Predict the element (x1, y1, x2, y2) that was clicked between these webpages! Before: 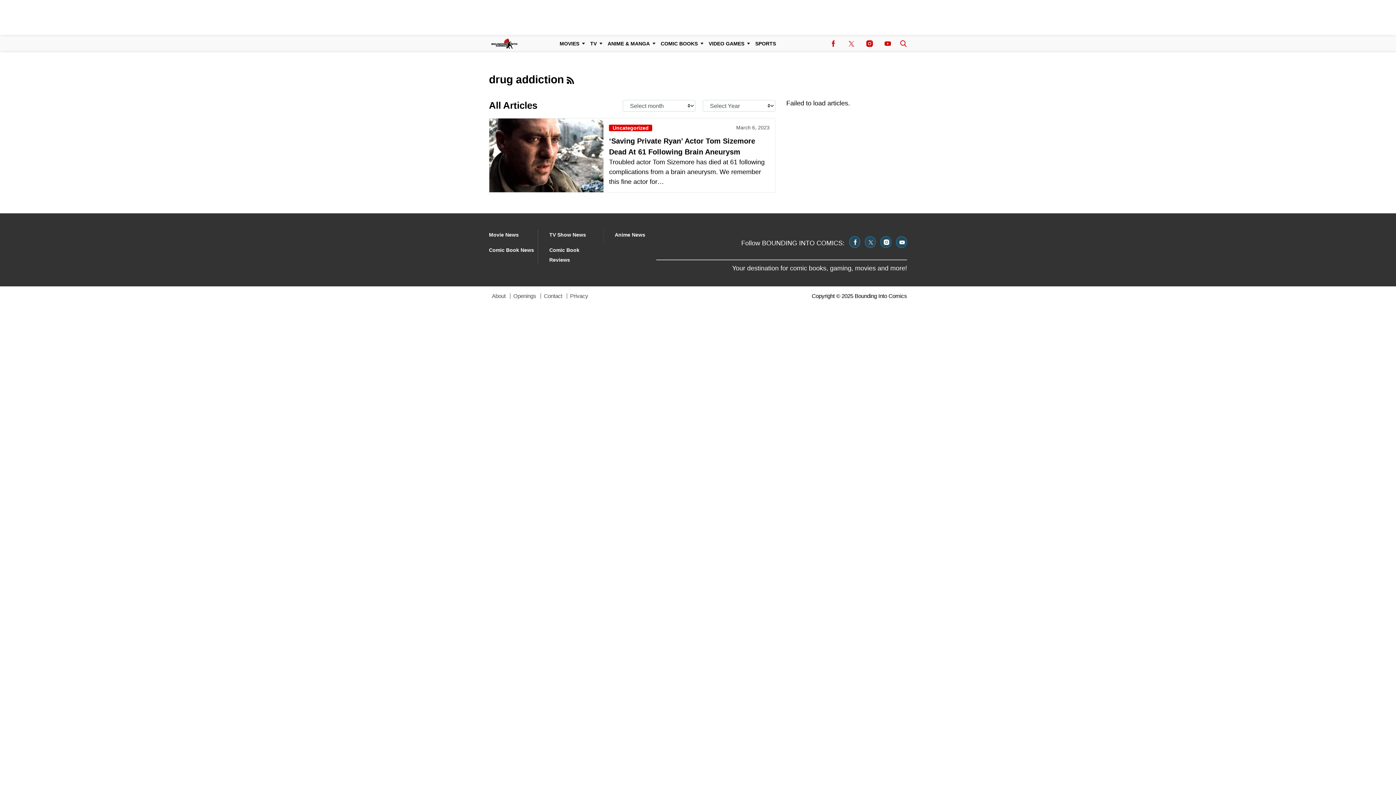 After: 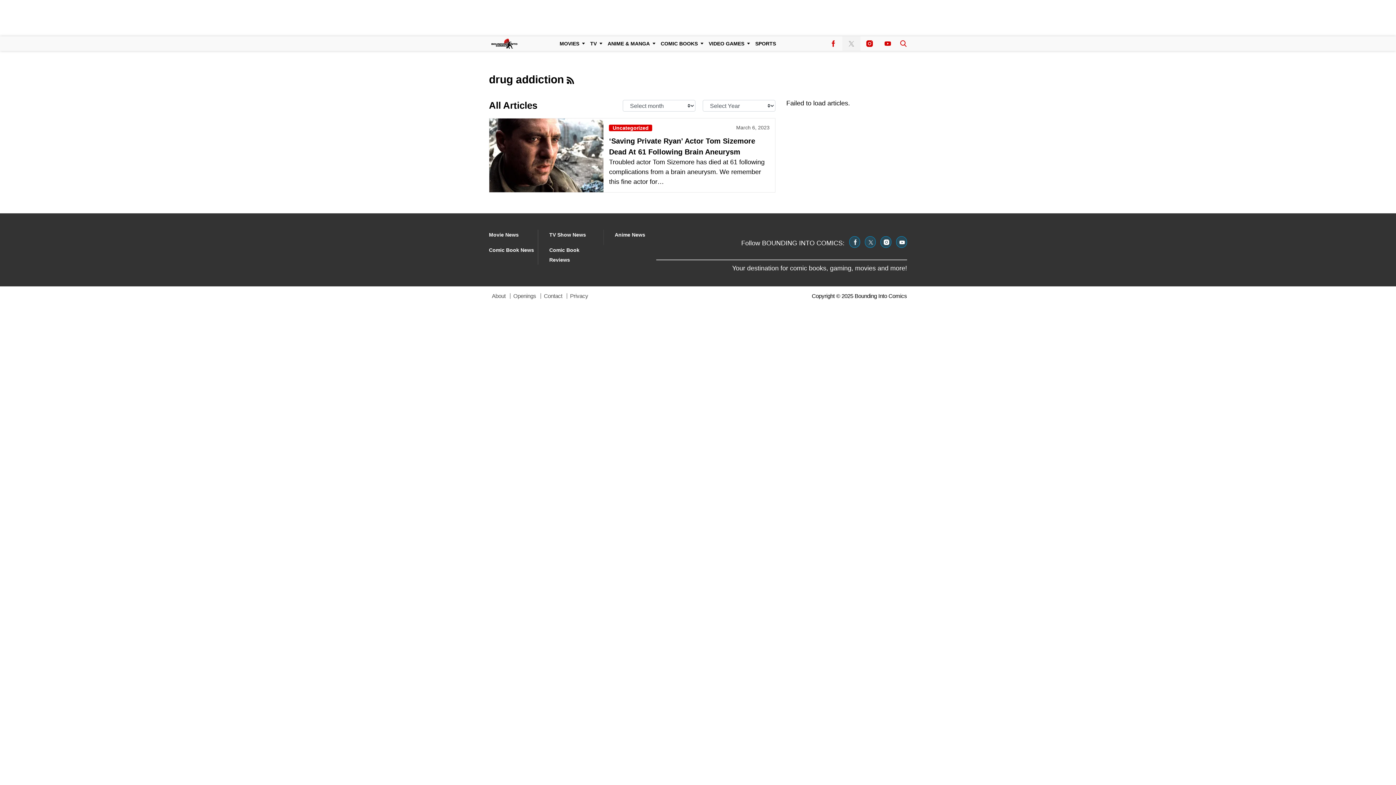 Action: label: (opens in a new tab) bbox: (842, 36, 860, 50)